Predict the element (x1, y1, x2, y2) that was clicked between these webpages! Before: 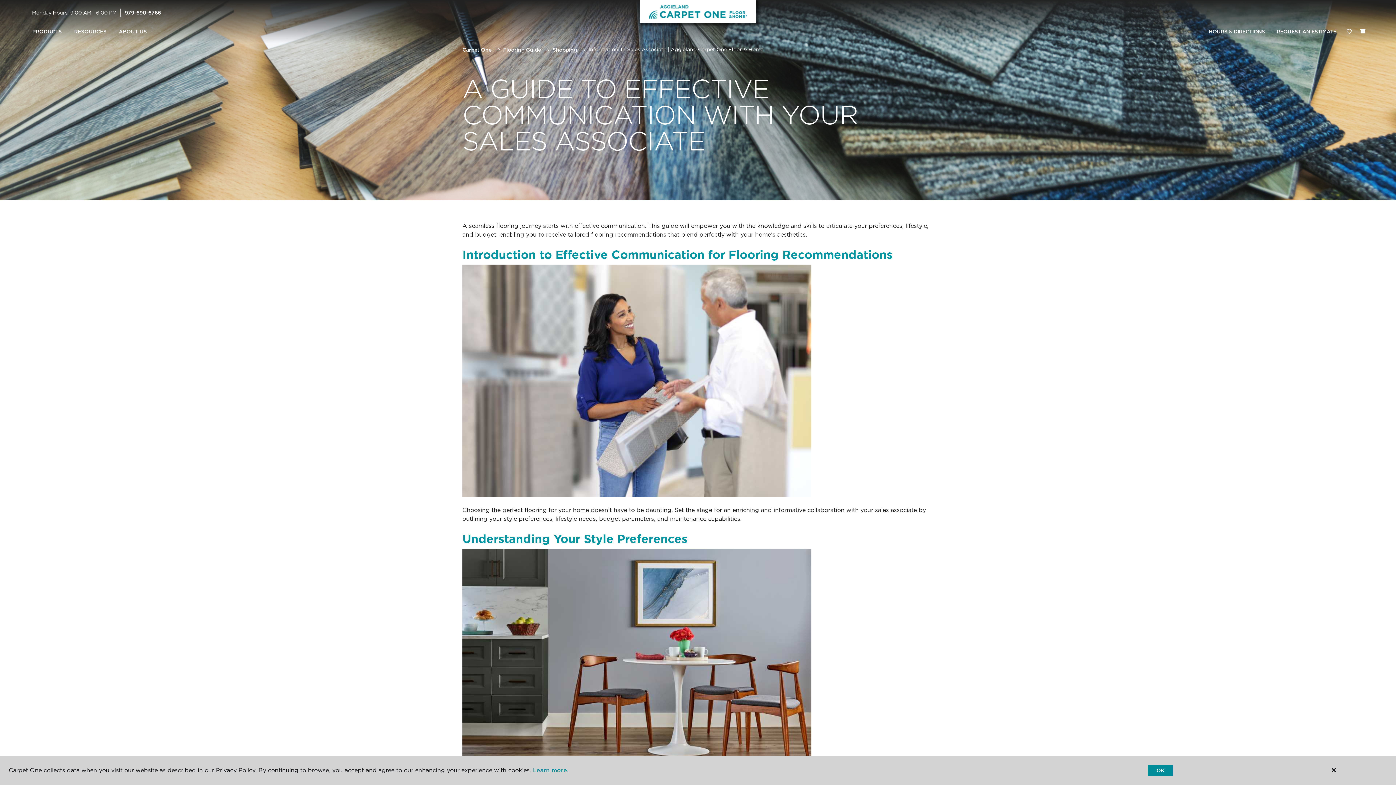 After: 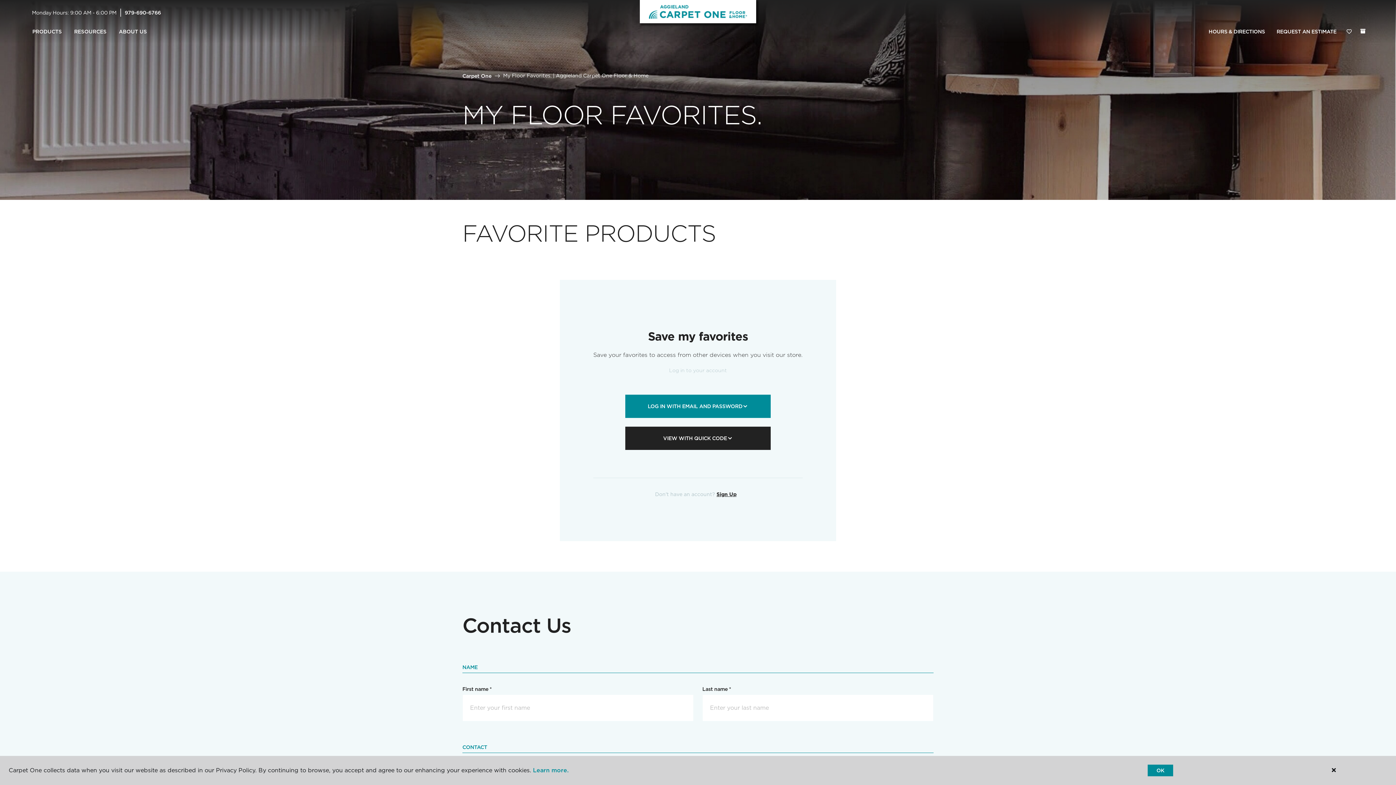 Action: bbox: (1342, 24, 1356, 39) label: Favorites